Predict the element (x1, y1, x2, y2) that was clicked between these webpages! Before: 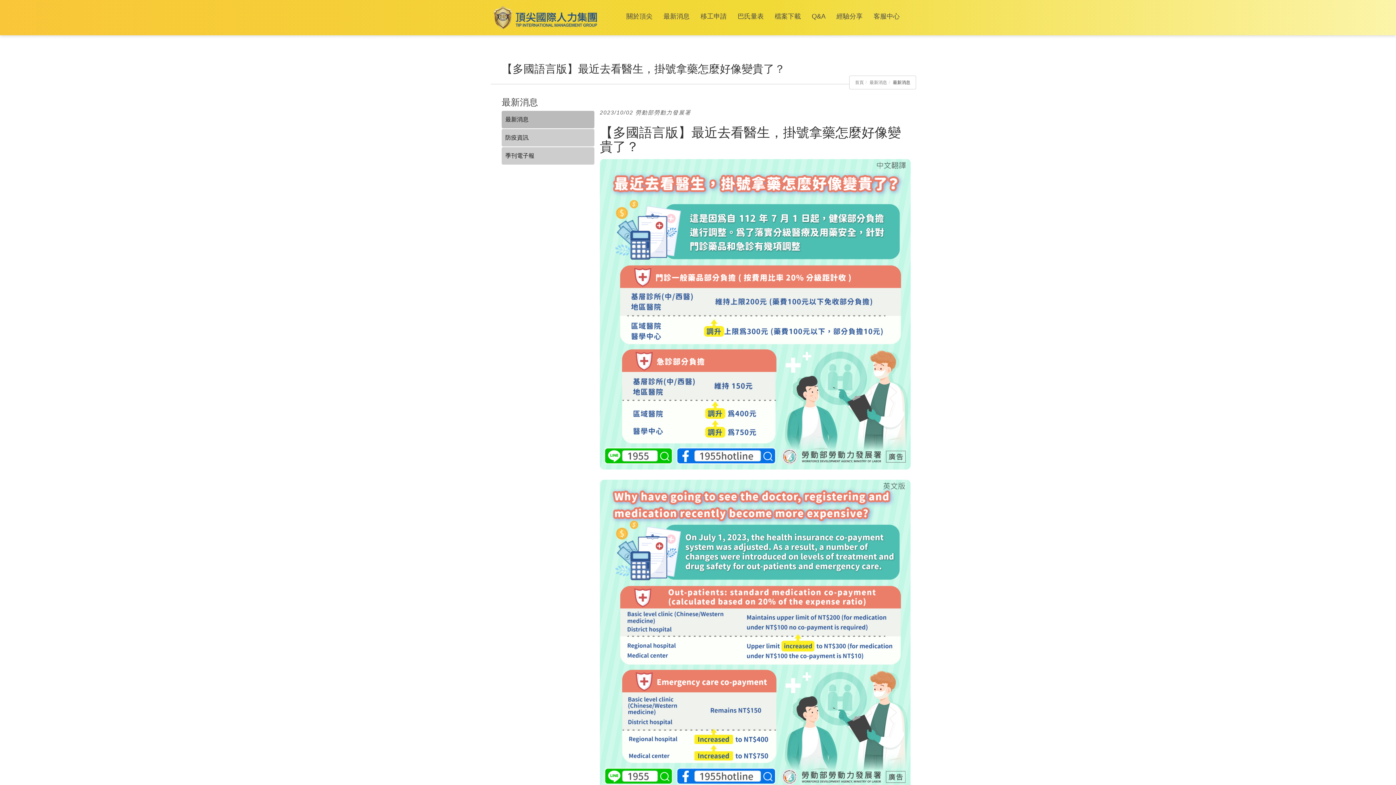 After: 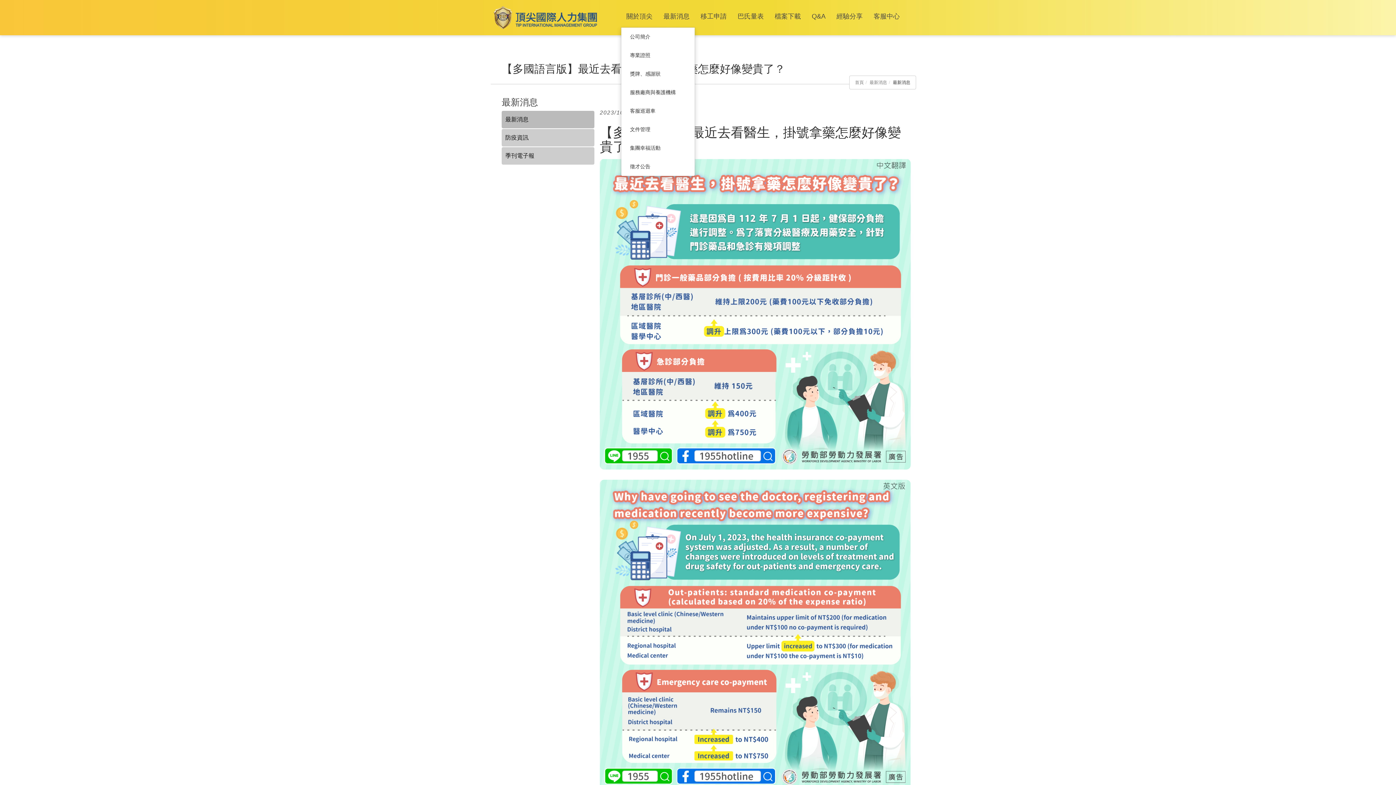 Action: label: 關於頂尖 bbox: (621, 5, 658, 27)